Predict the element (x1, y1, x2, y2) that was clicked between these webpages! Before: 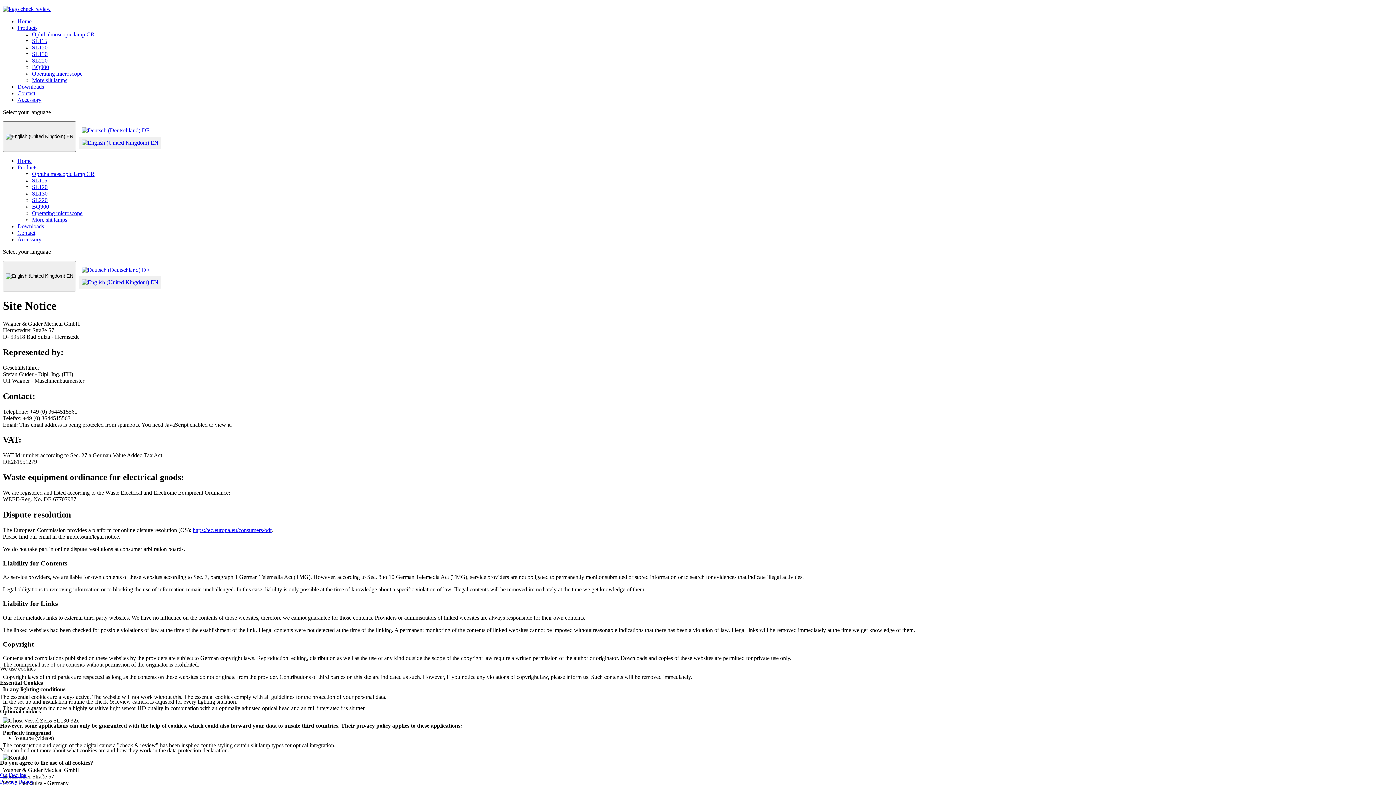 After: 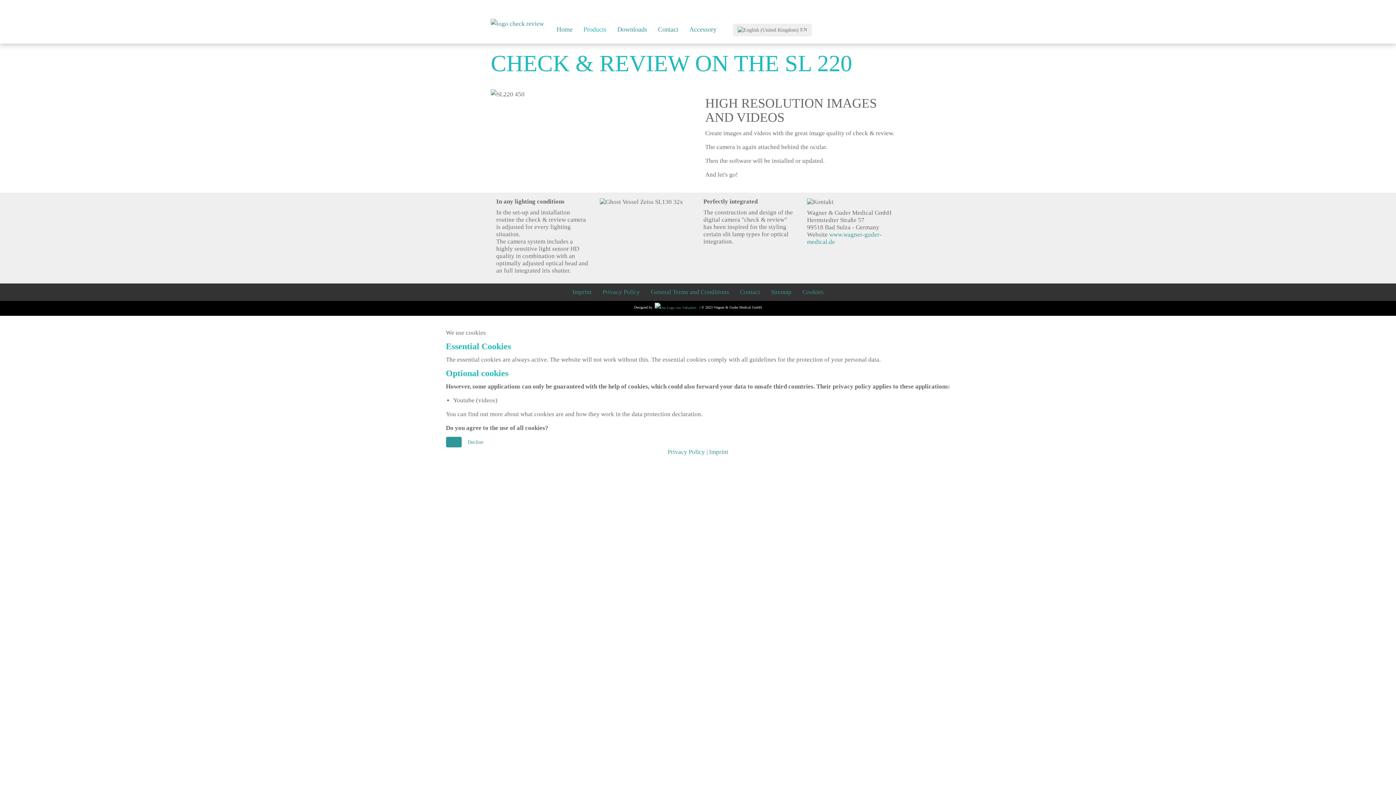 Action: label: SL220 bbox: (32, 57, 47, 63)